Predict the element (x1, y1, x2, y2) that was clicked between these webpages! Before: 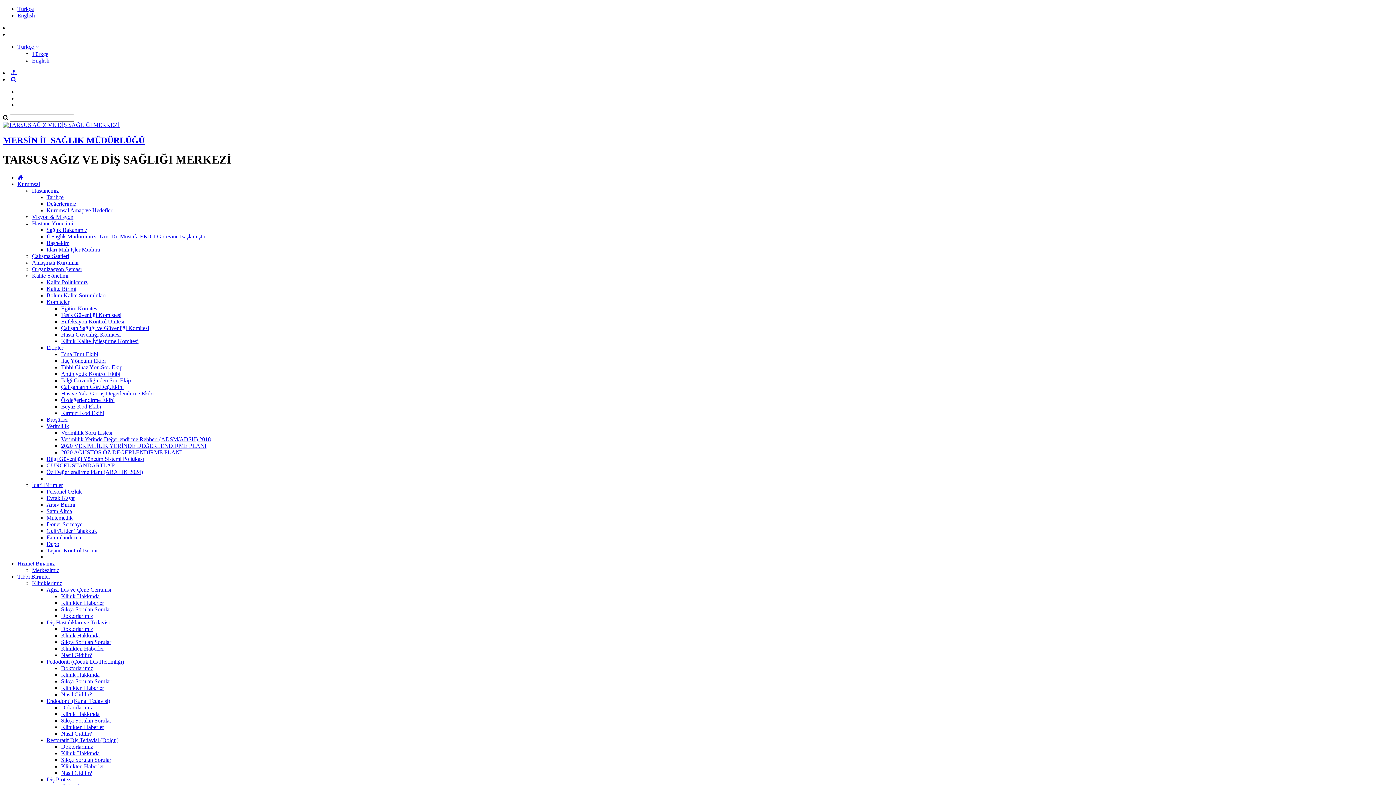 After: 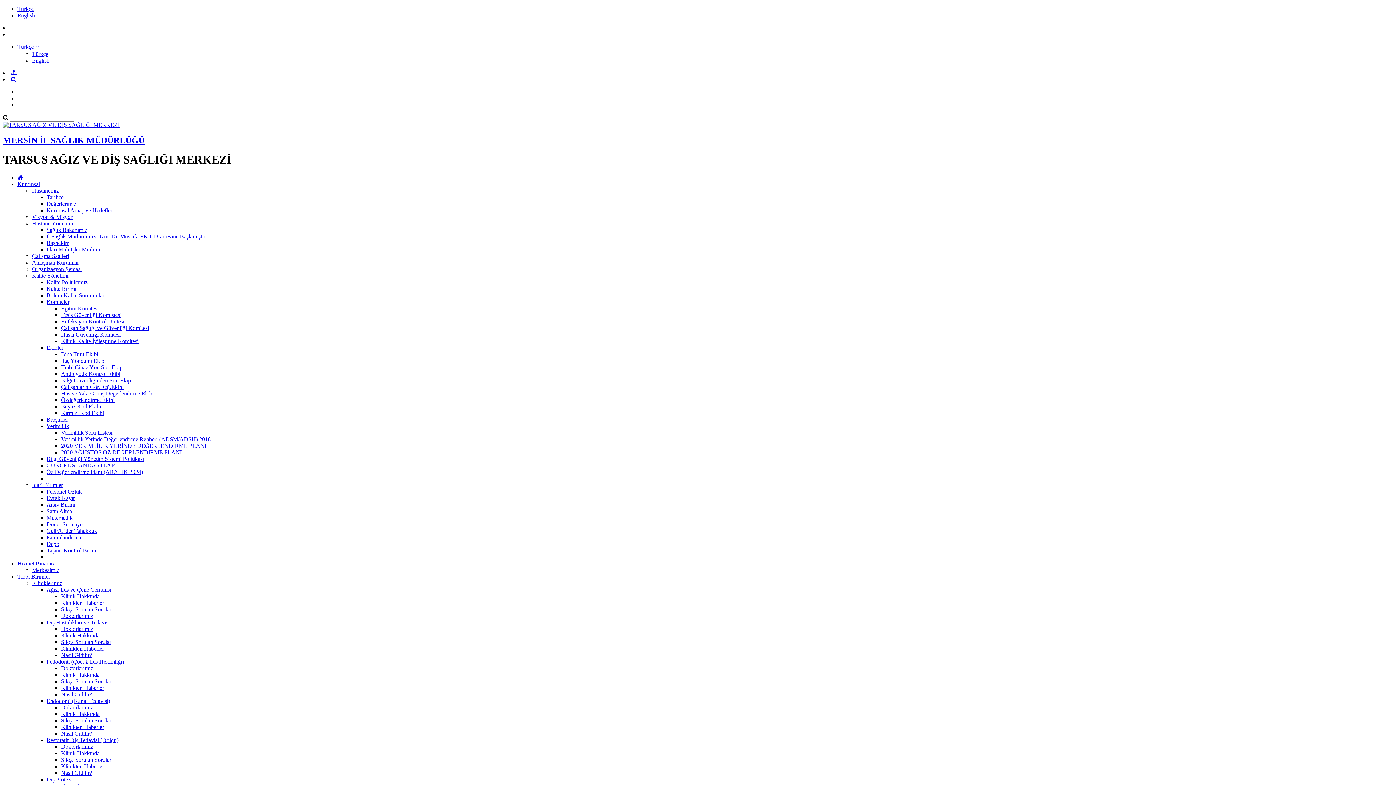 Action: label: Gelir/Gider Tahakkuk bbox: (46, 527, 97, 534)